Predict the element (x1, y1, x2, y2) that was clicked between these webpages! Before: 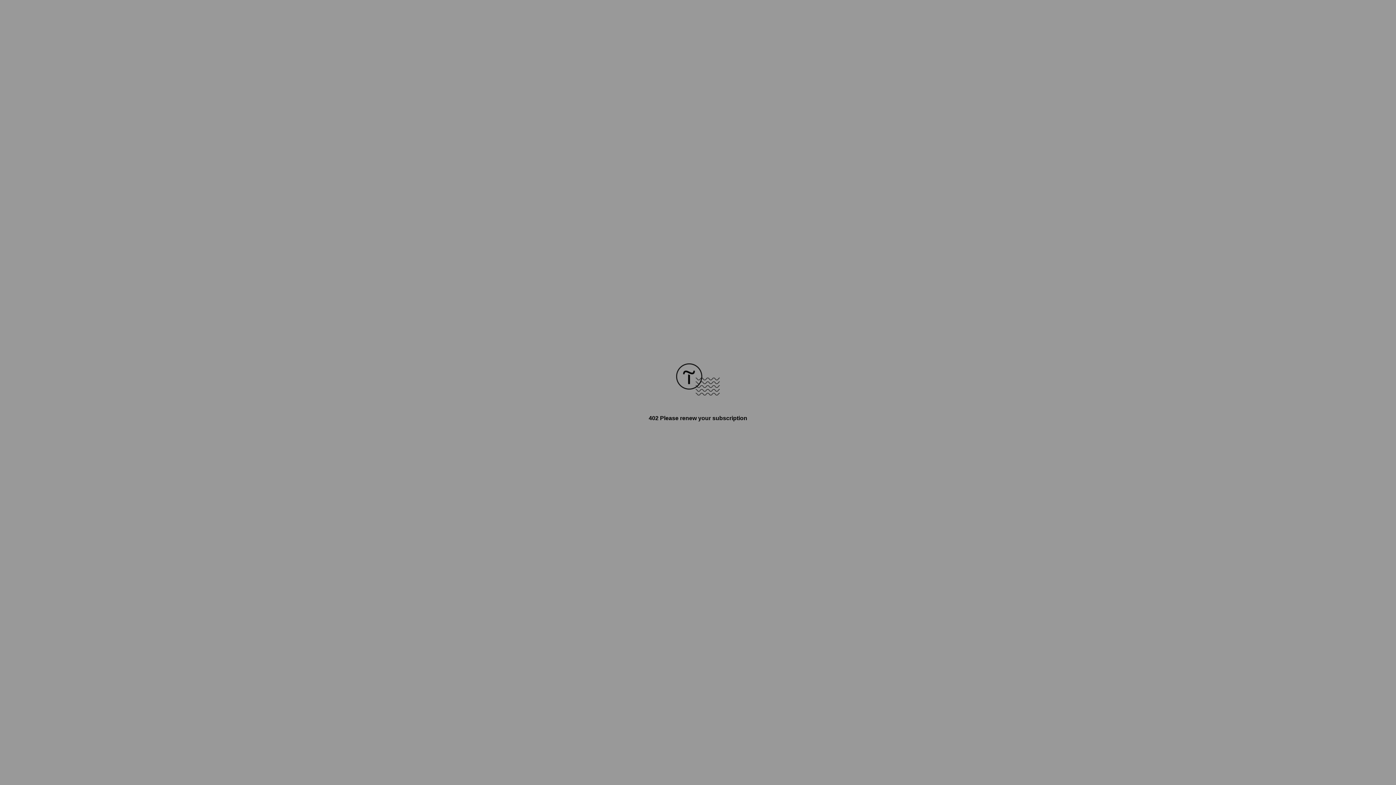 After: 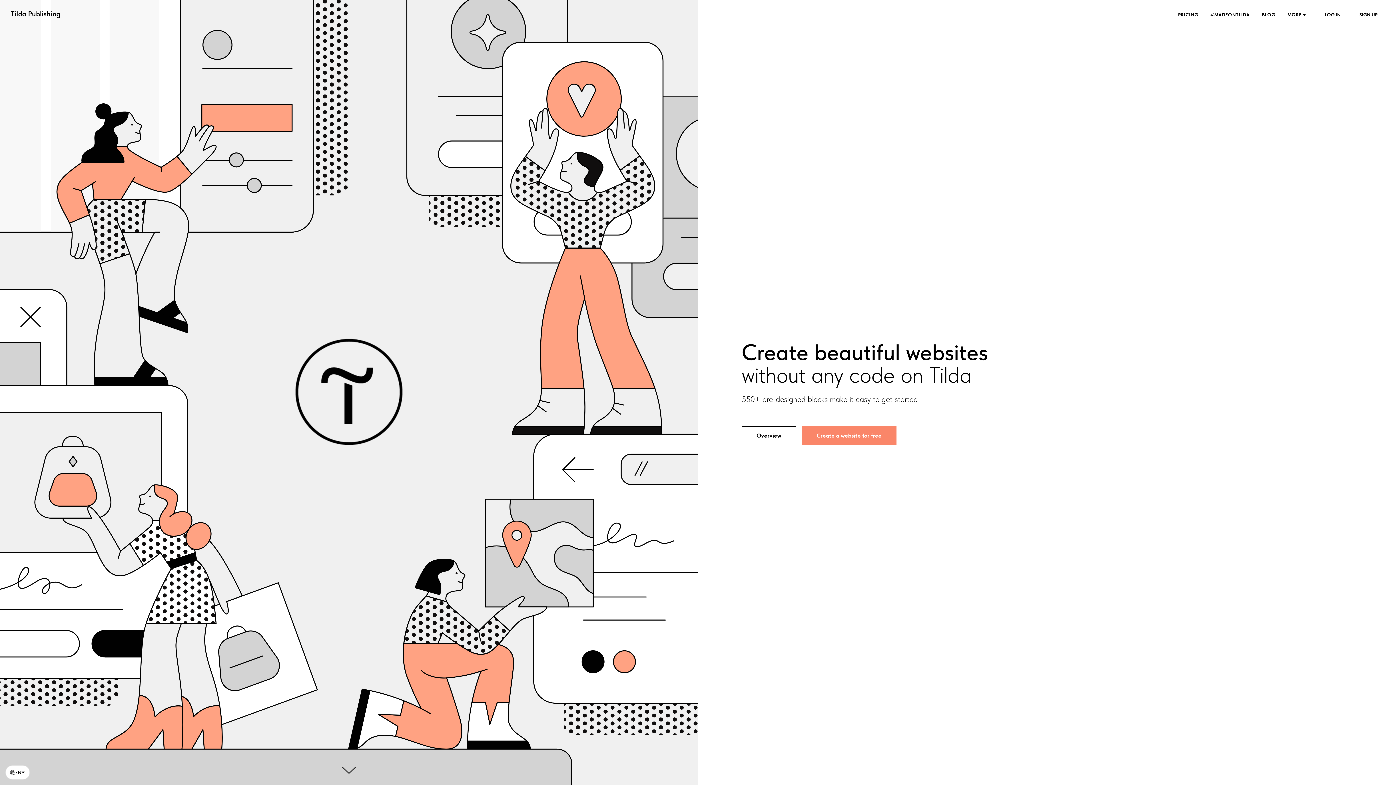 Action: bbox: (676, 390, 720, 396)